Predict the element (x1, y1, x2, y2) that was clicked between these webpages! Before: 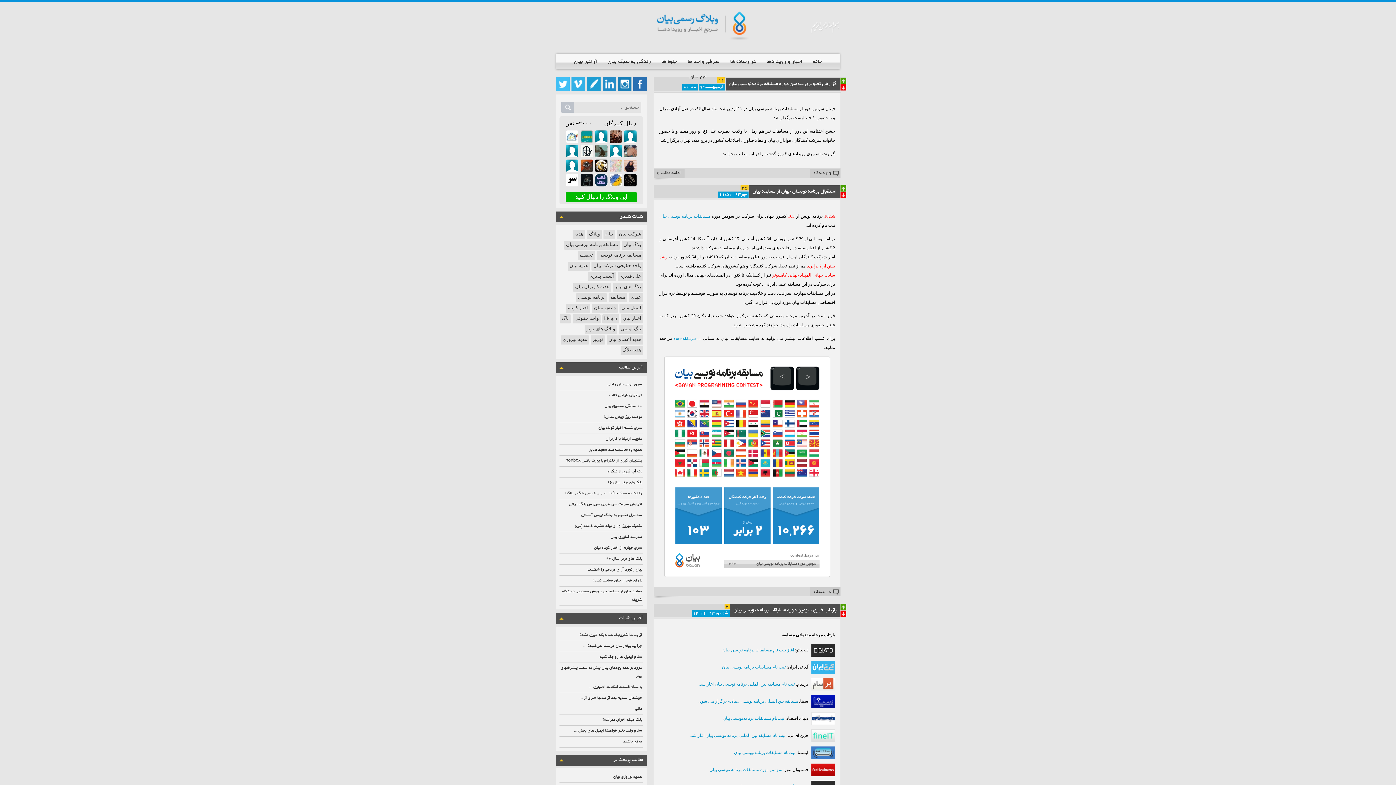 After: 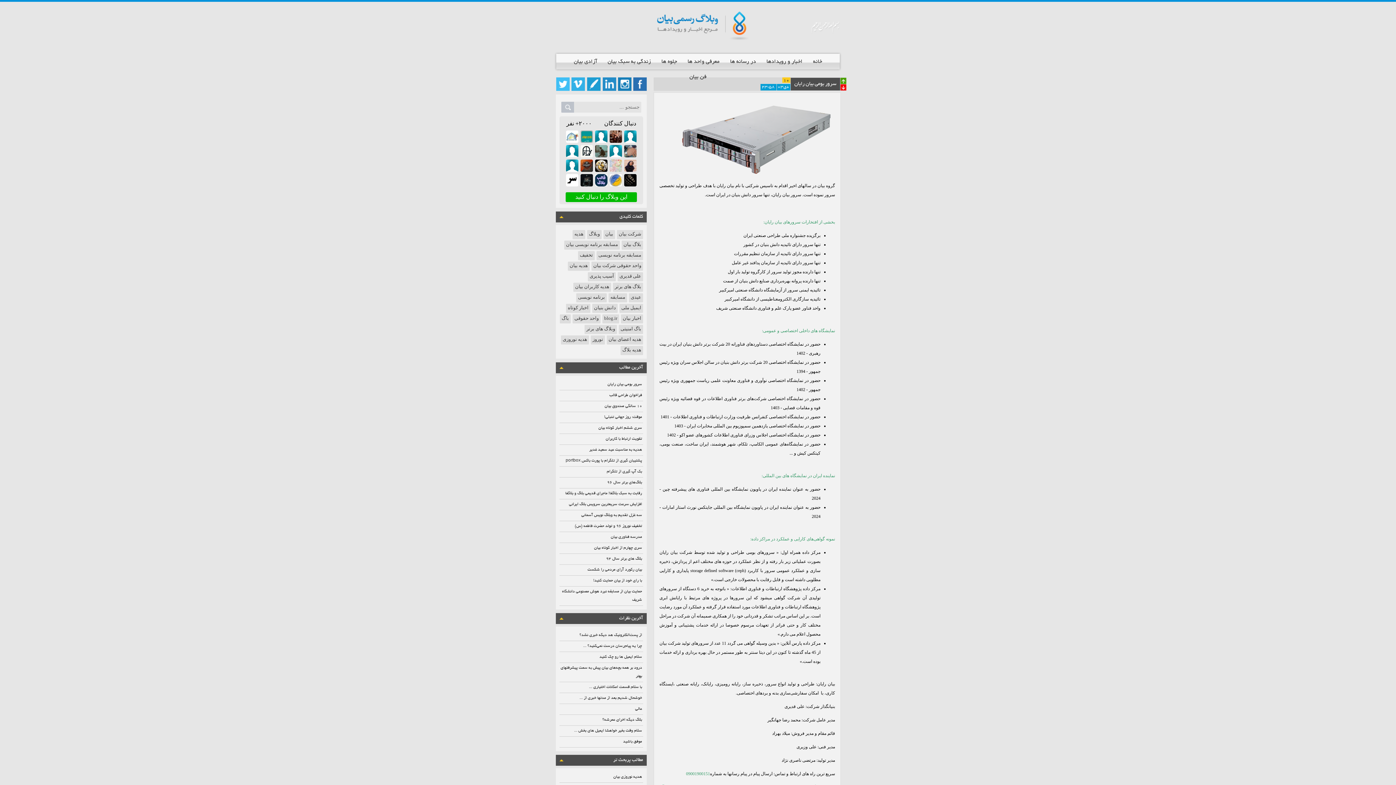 Action: label: سرور بومی بیان رایان bbox: (560, 380, 642, 389)